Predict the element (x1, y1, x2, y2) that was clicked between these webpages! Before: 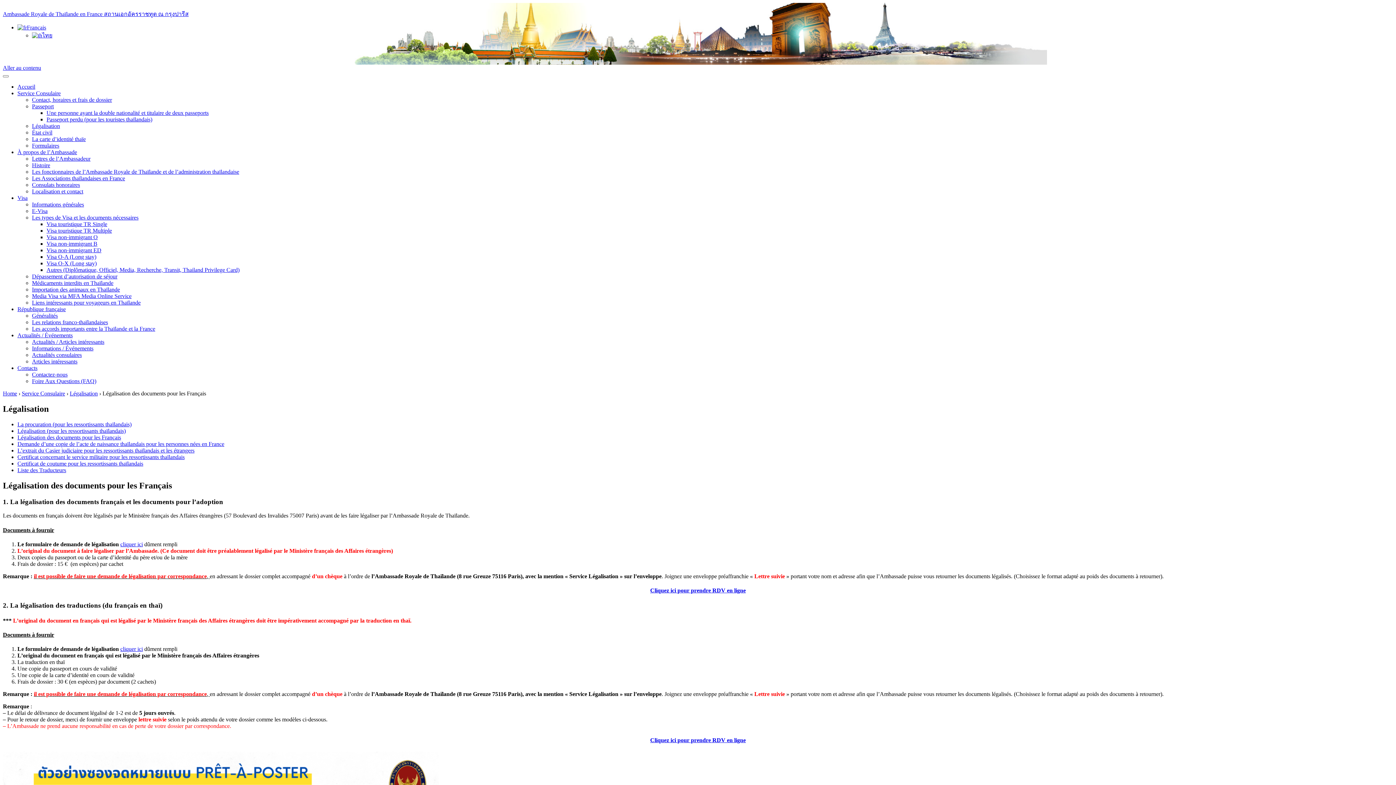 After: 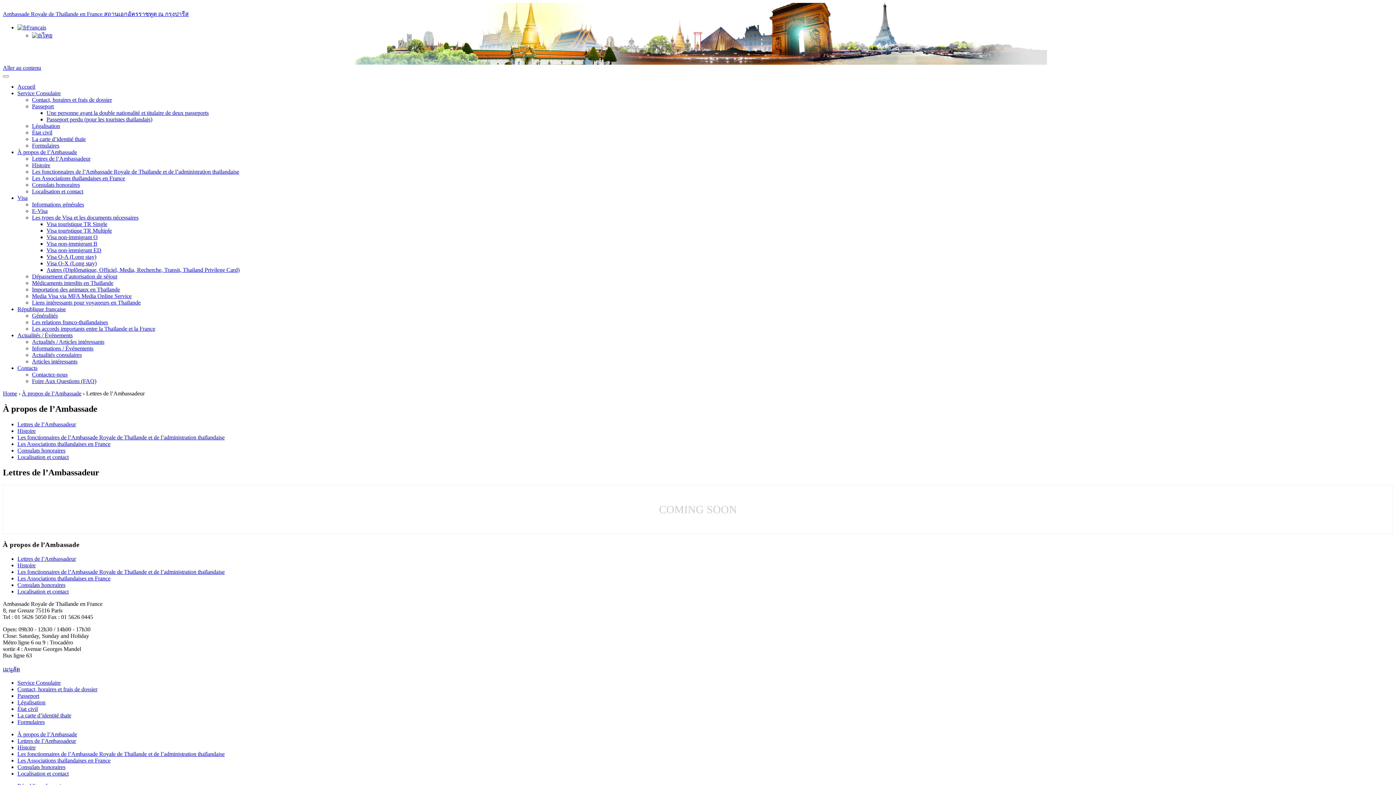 Action: label: Lettres de l’Ambassadeur bbox: (32, 155, 90, 161)